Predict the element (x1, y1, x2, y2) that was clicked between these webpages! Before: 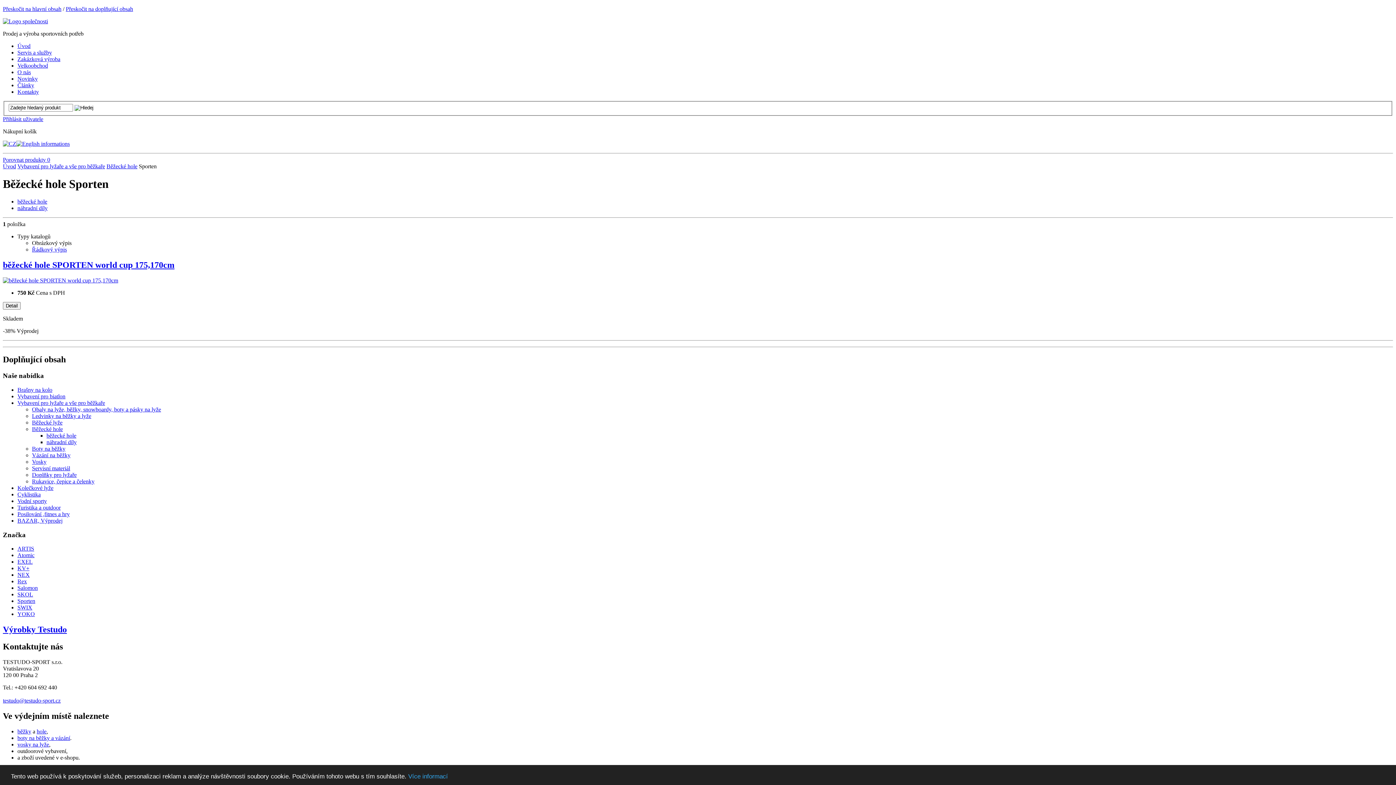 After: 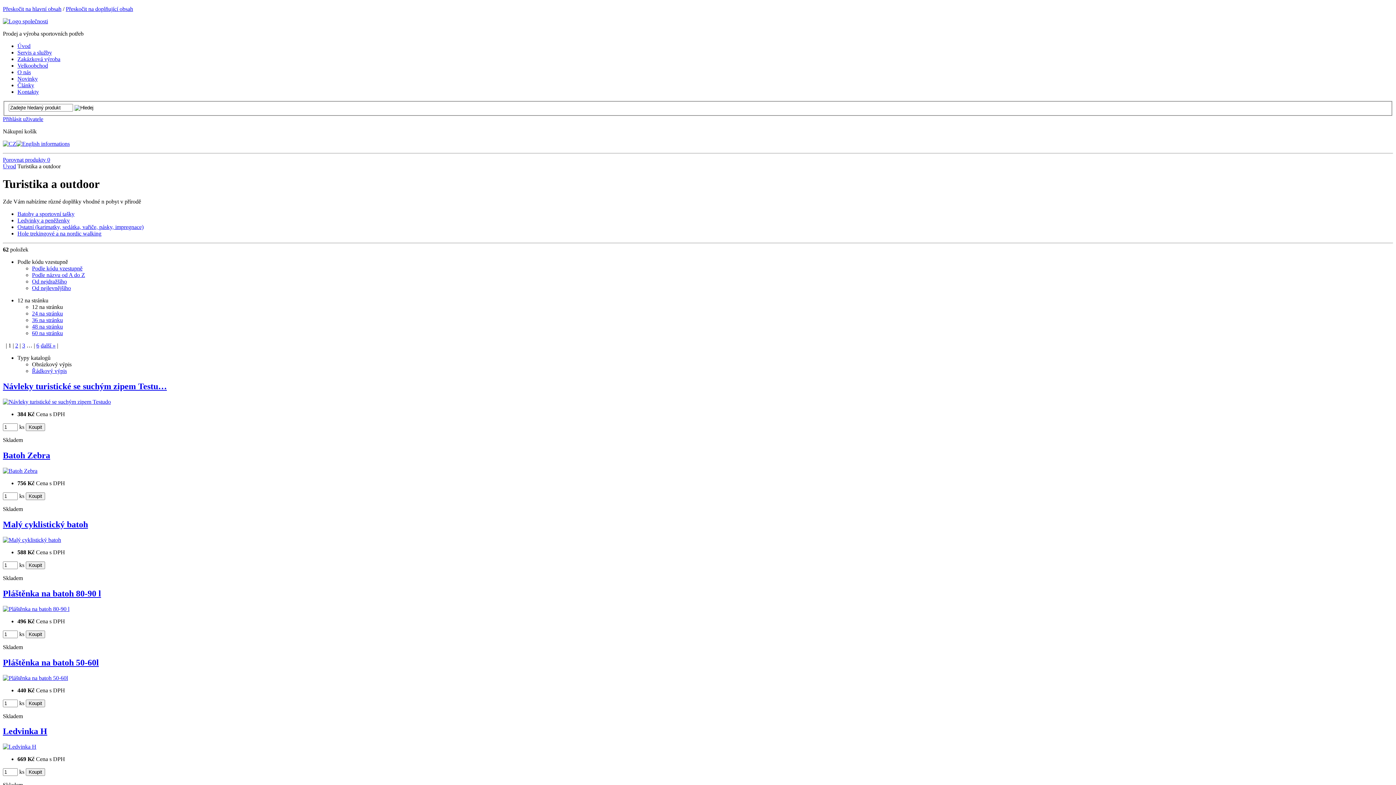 Action: label: Turistika a outdoor bbox: (17, 504, 60, 510)